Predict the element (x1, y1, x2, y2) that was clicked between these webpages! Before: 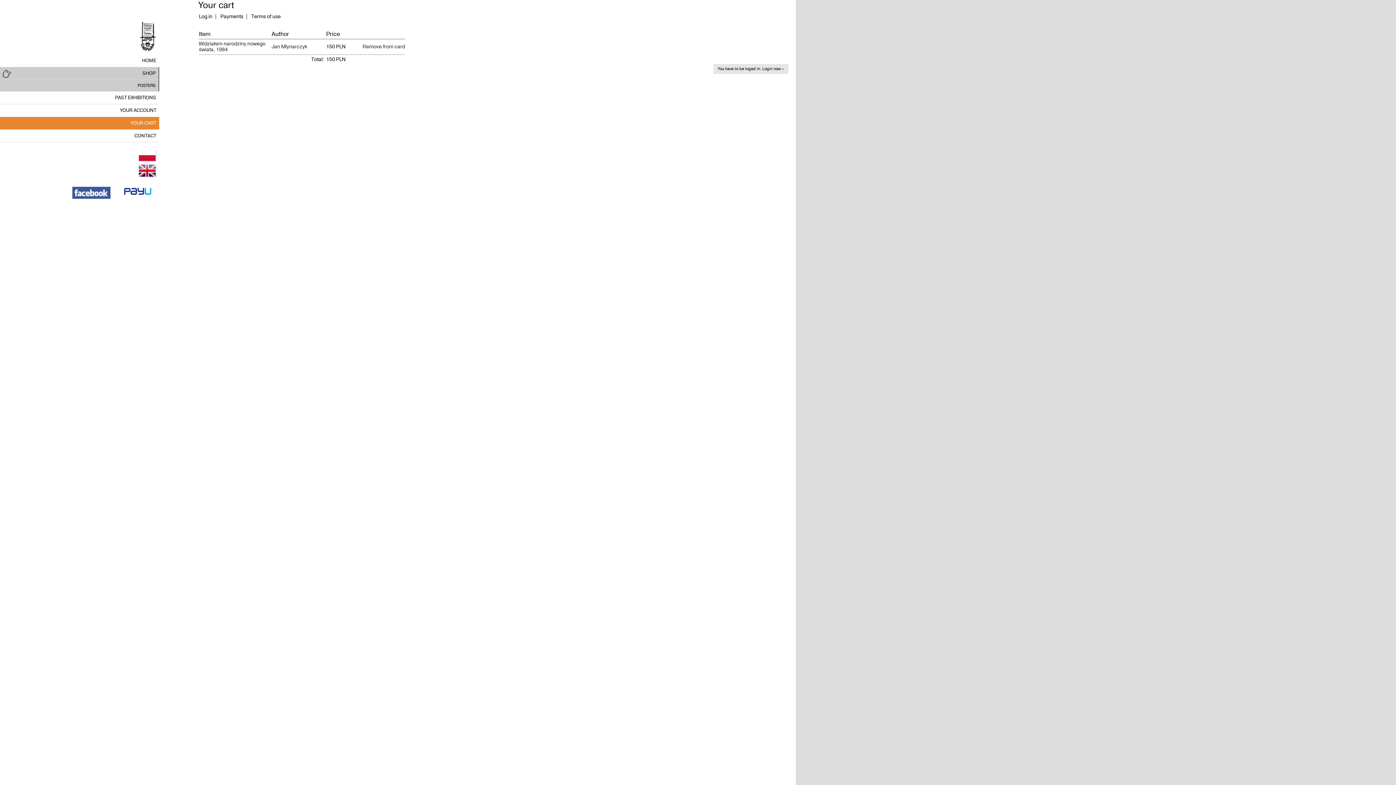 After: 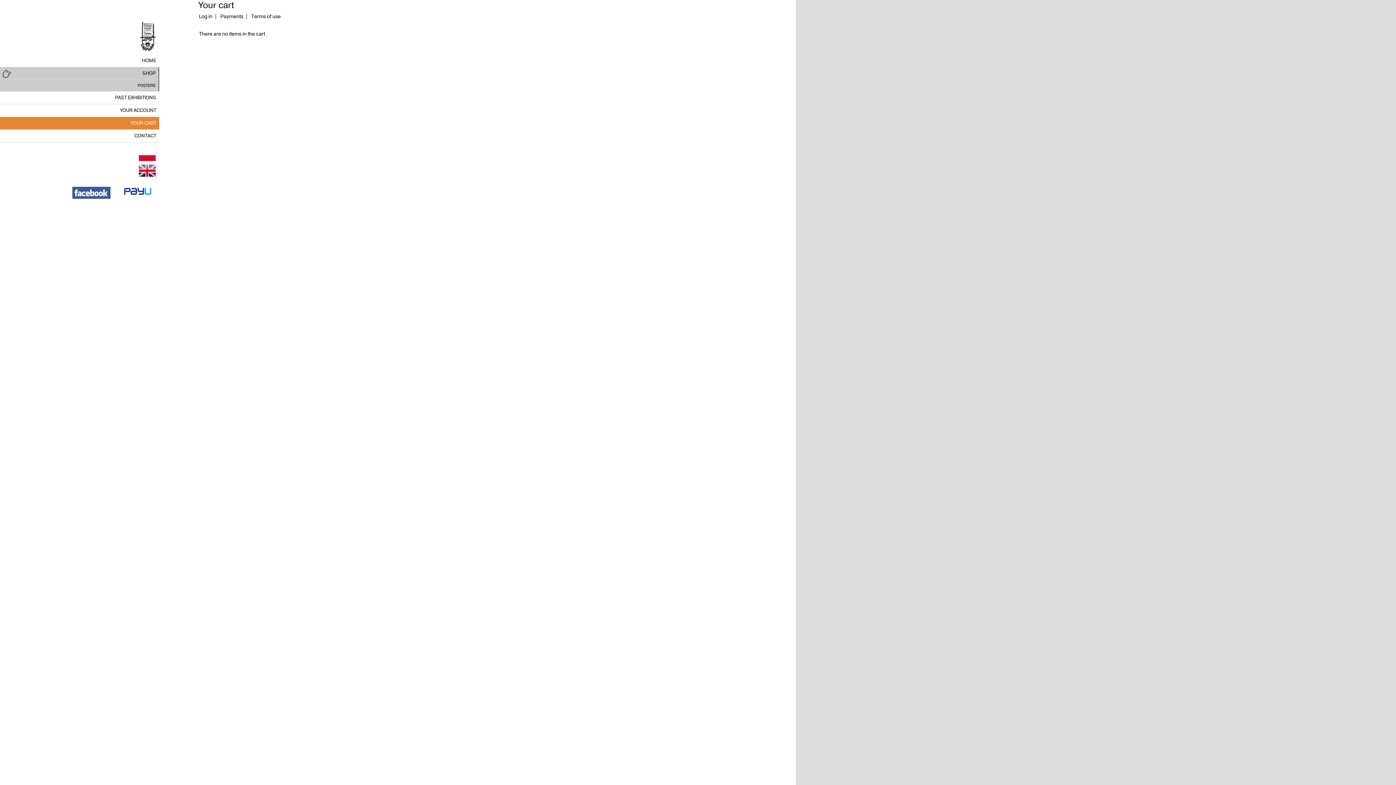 Action: label: Remove from card bbox: (362, 43, 405, 50)